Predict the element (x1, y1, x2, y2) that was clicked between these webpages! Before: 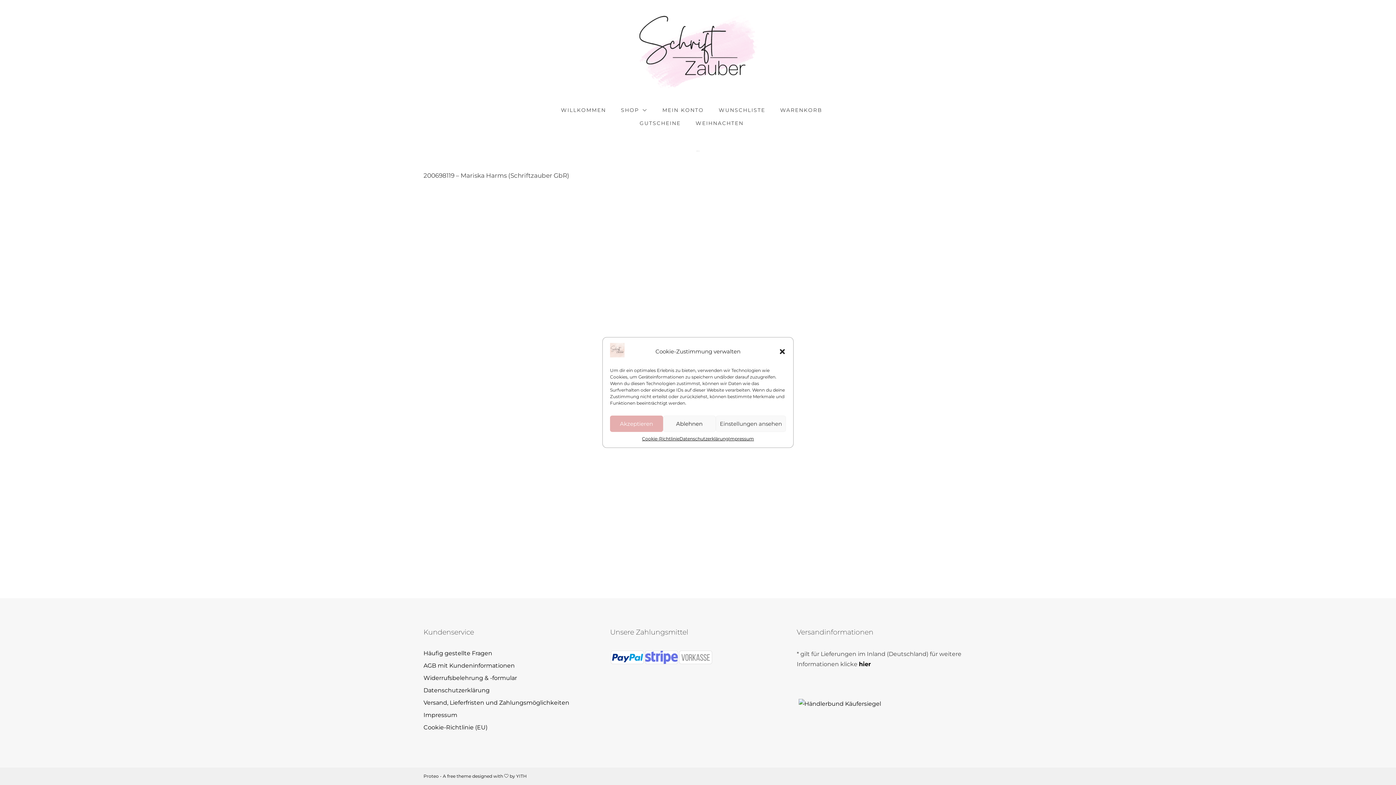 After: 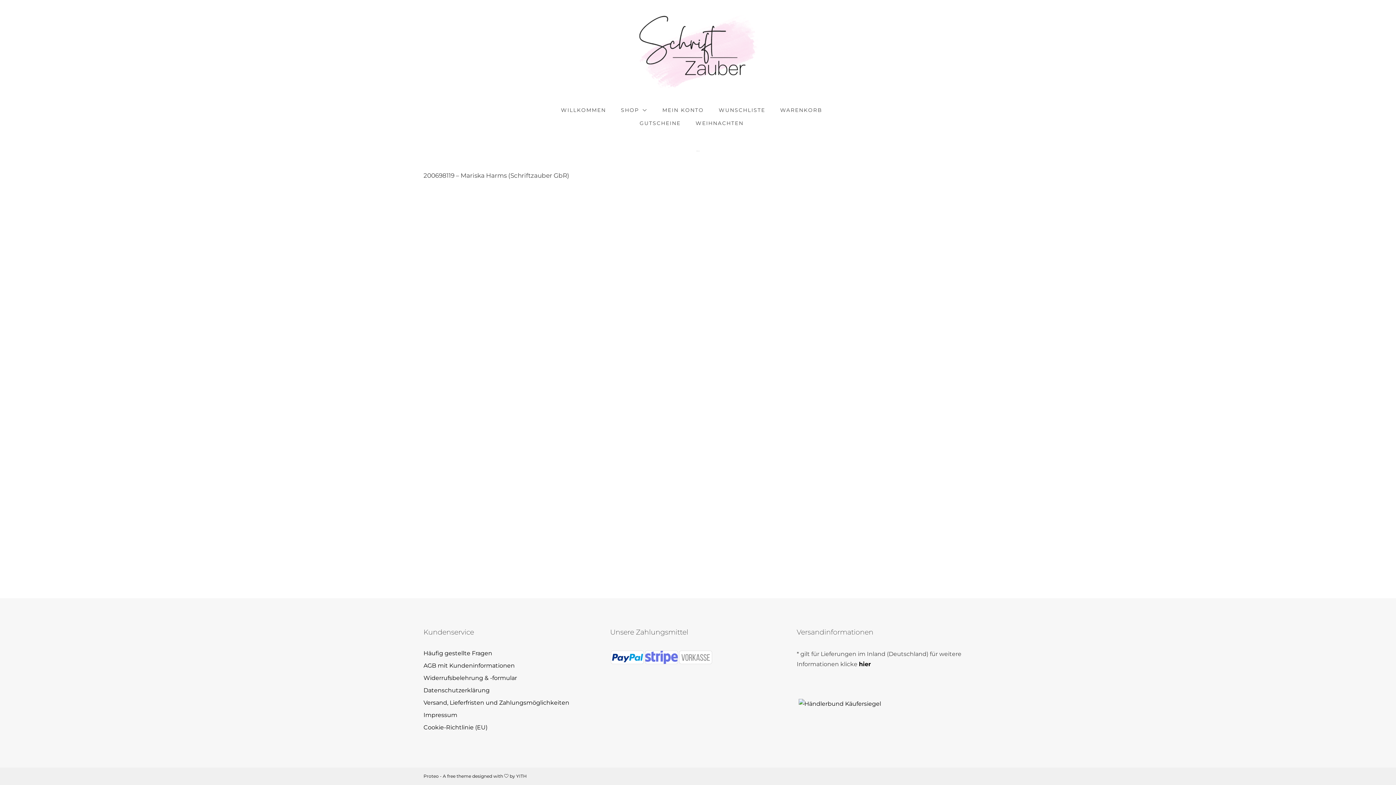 Action: label: Akzeptieren bbox: (610, 415, 663, 432)